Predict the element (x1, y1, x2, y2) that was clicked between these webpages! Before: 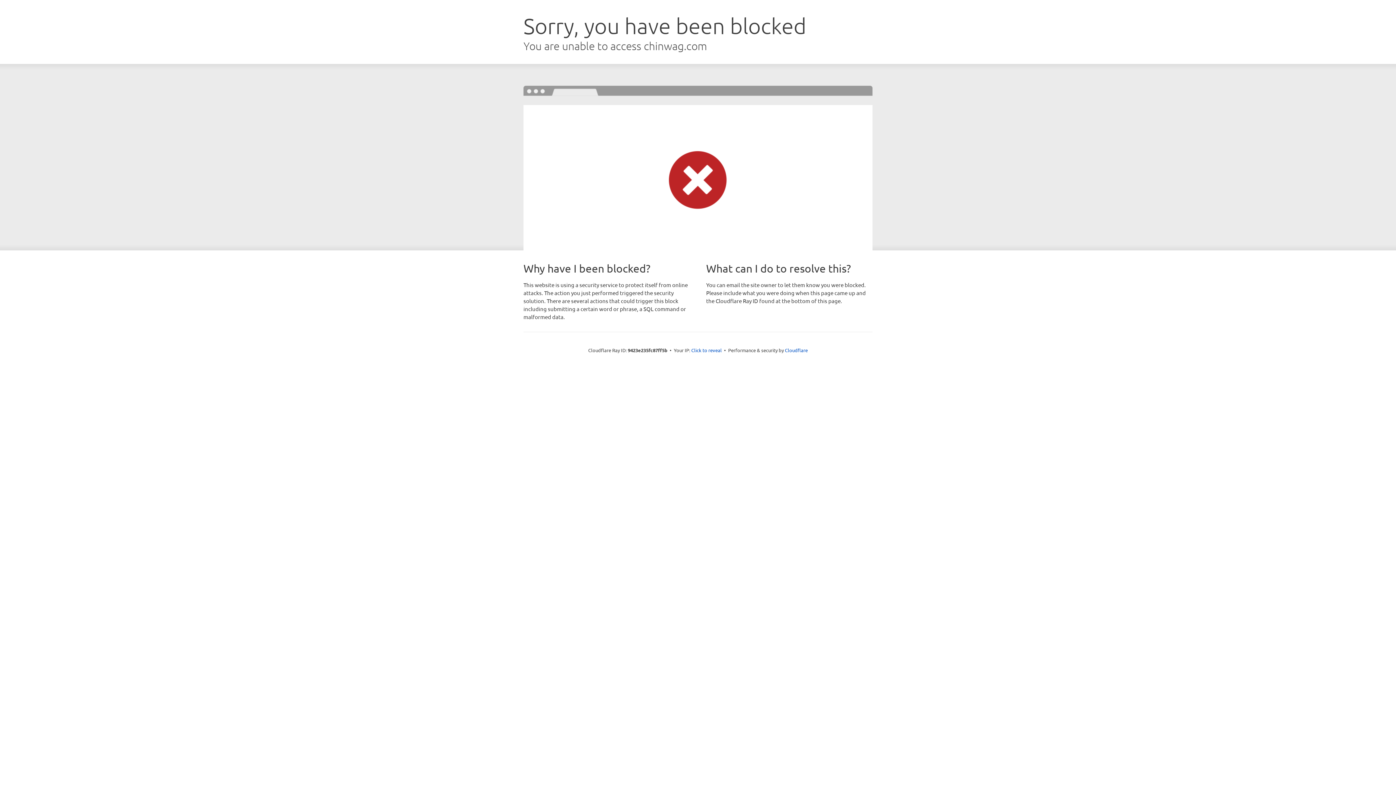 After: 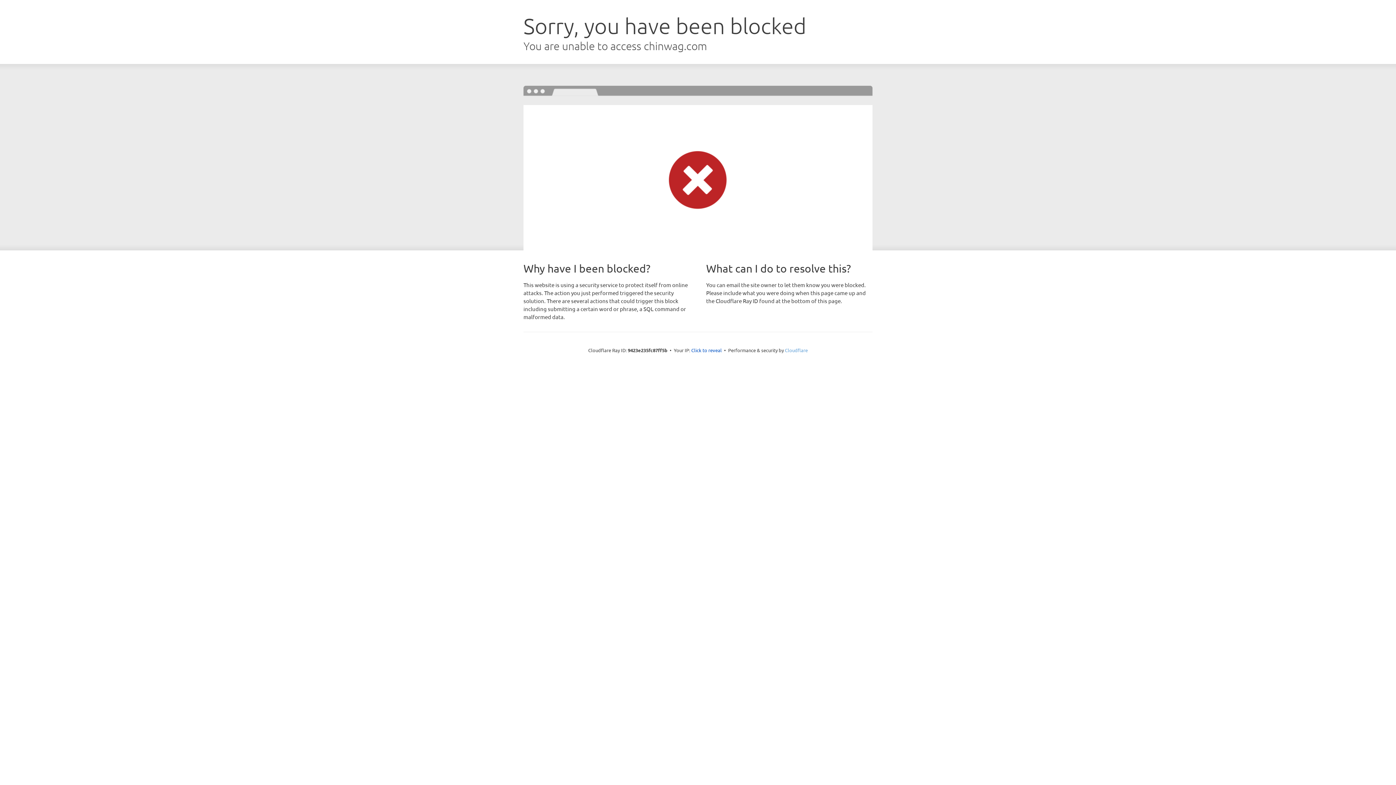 Action: bbox: (785, 347, 808, 353) label: Cloudflare